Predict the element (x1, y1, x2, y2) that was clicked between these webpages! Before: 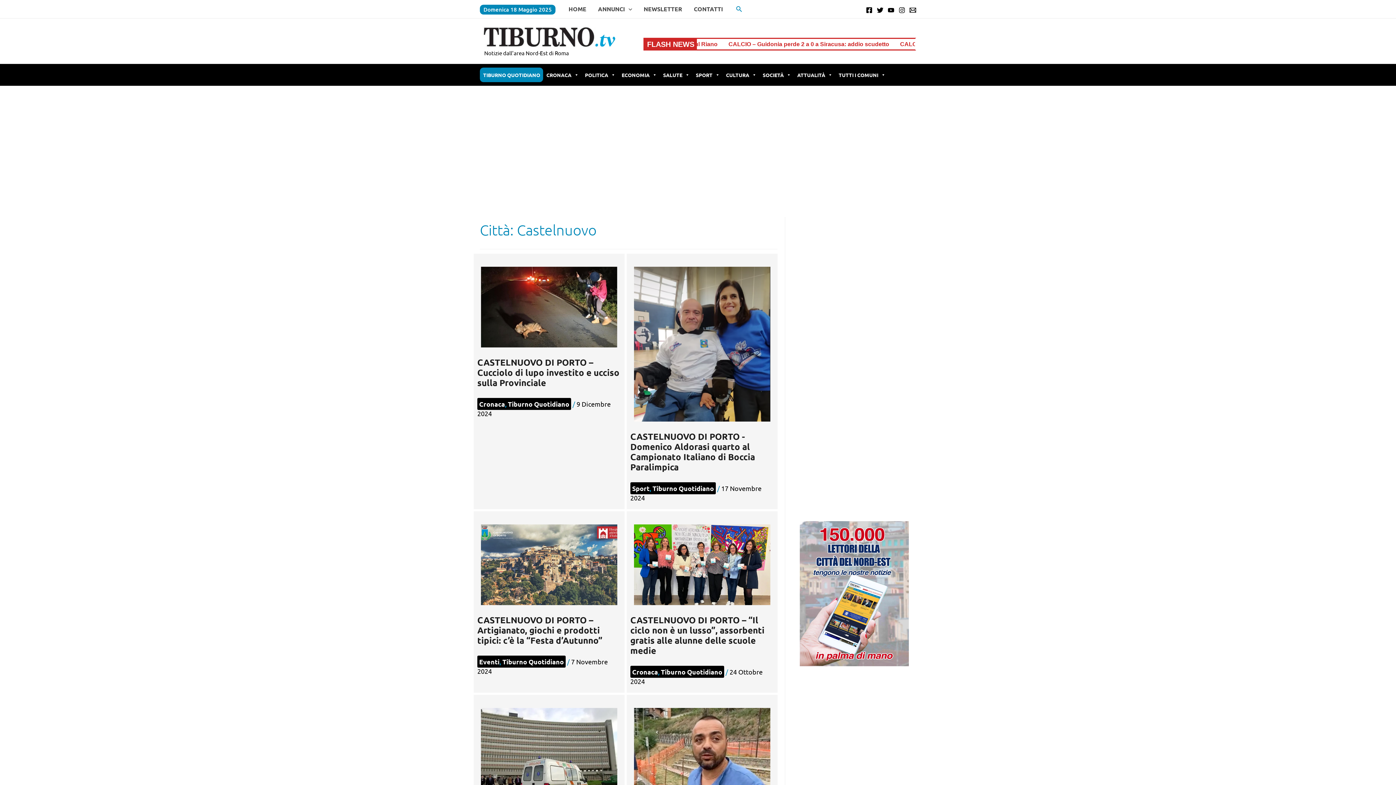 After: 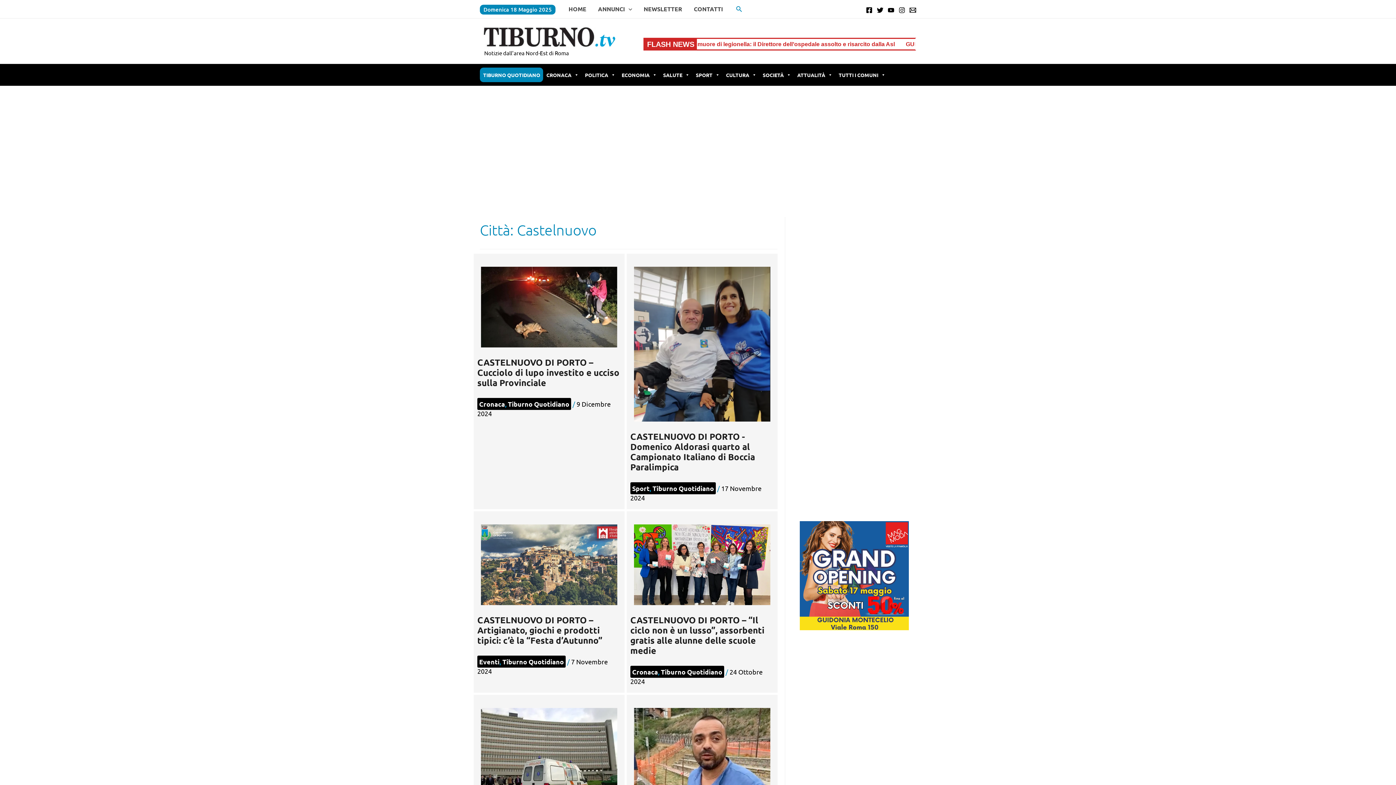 Action: label: YouTube bbox: (888, 6, 894, 13)